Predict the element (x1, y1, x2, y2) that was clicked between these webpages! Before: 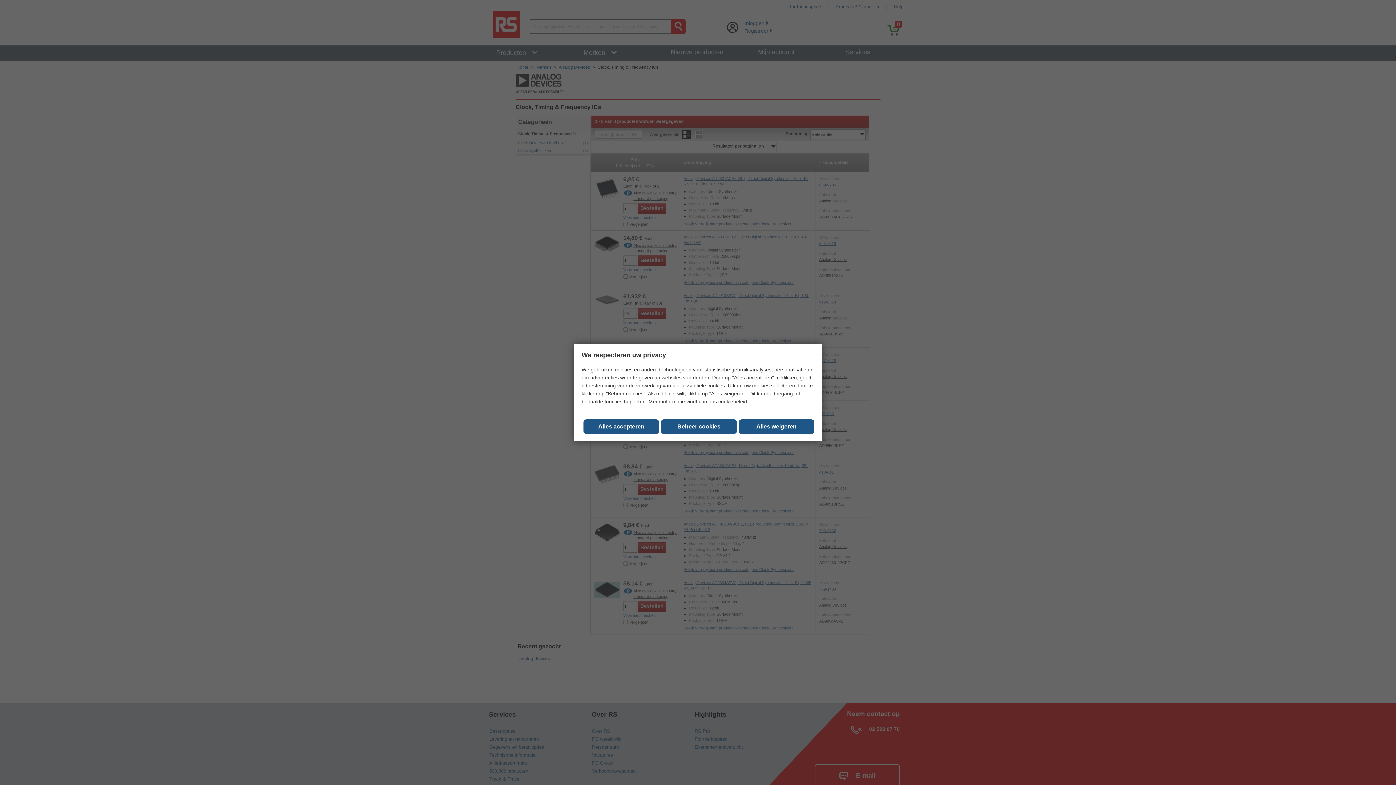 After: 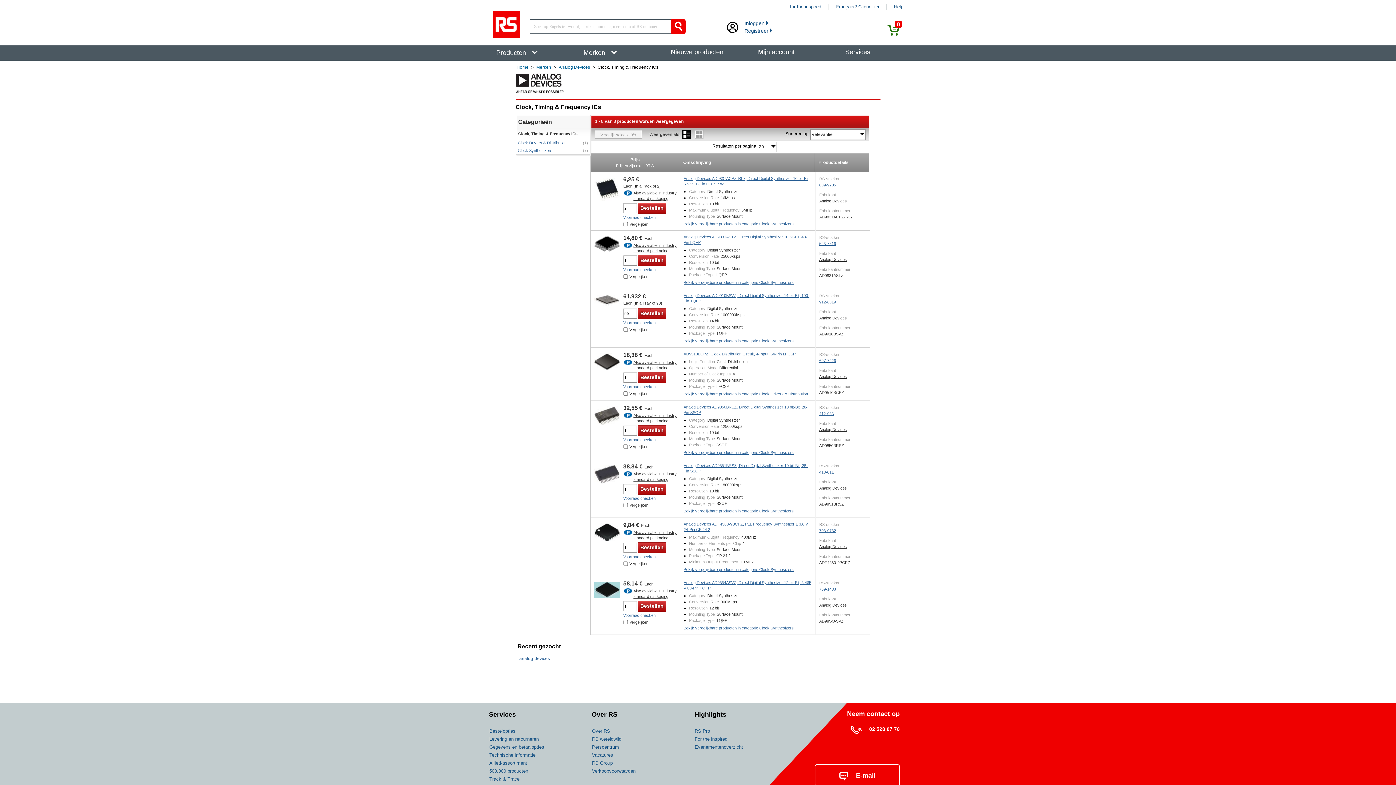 Action: bbox: (661, 419, 736, 434) label: Beheer cookies